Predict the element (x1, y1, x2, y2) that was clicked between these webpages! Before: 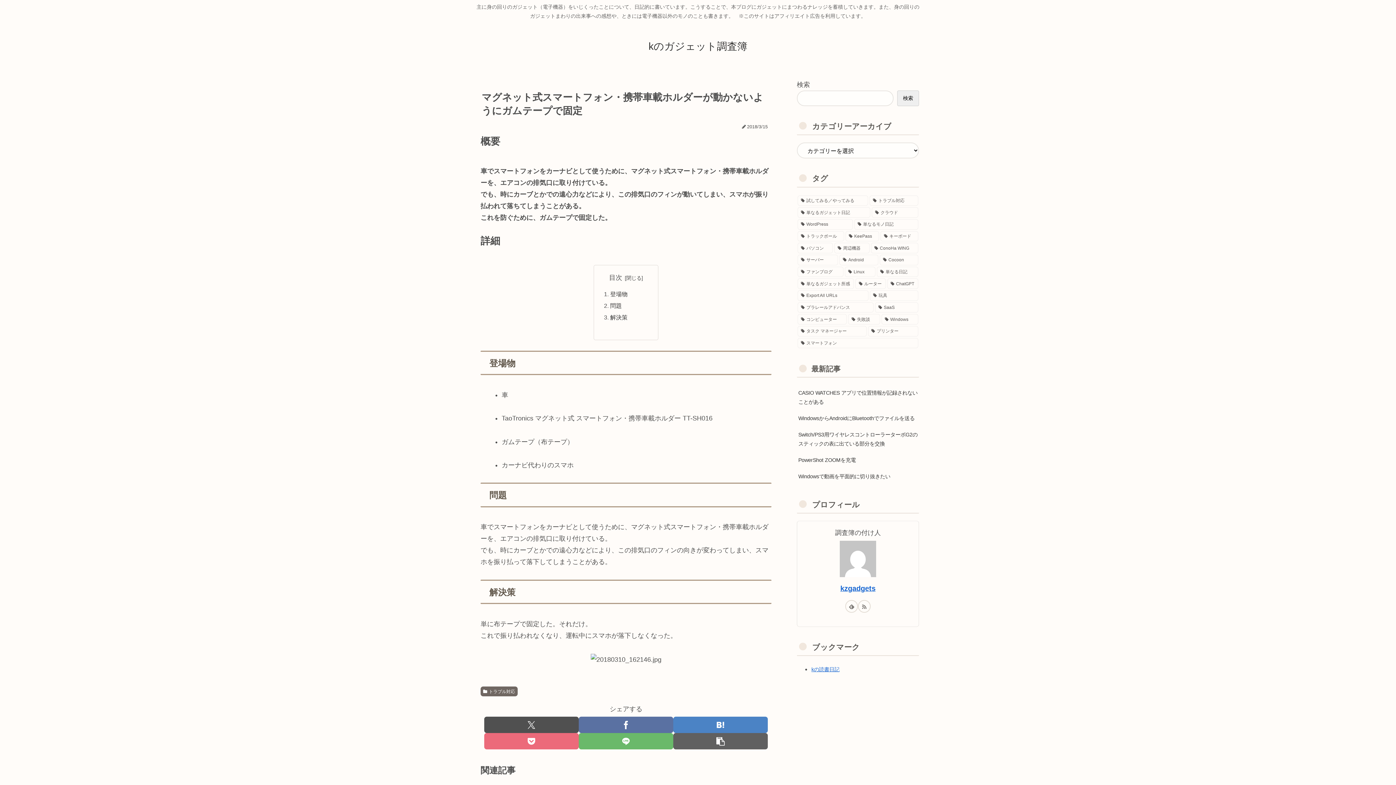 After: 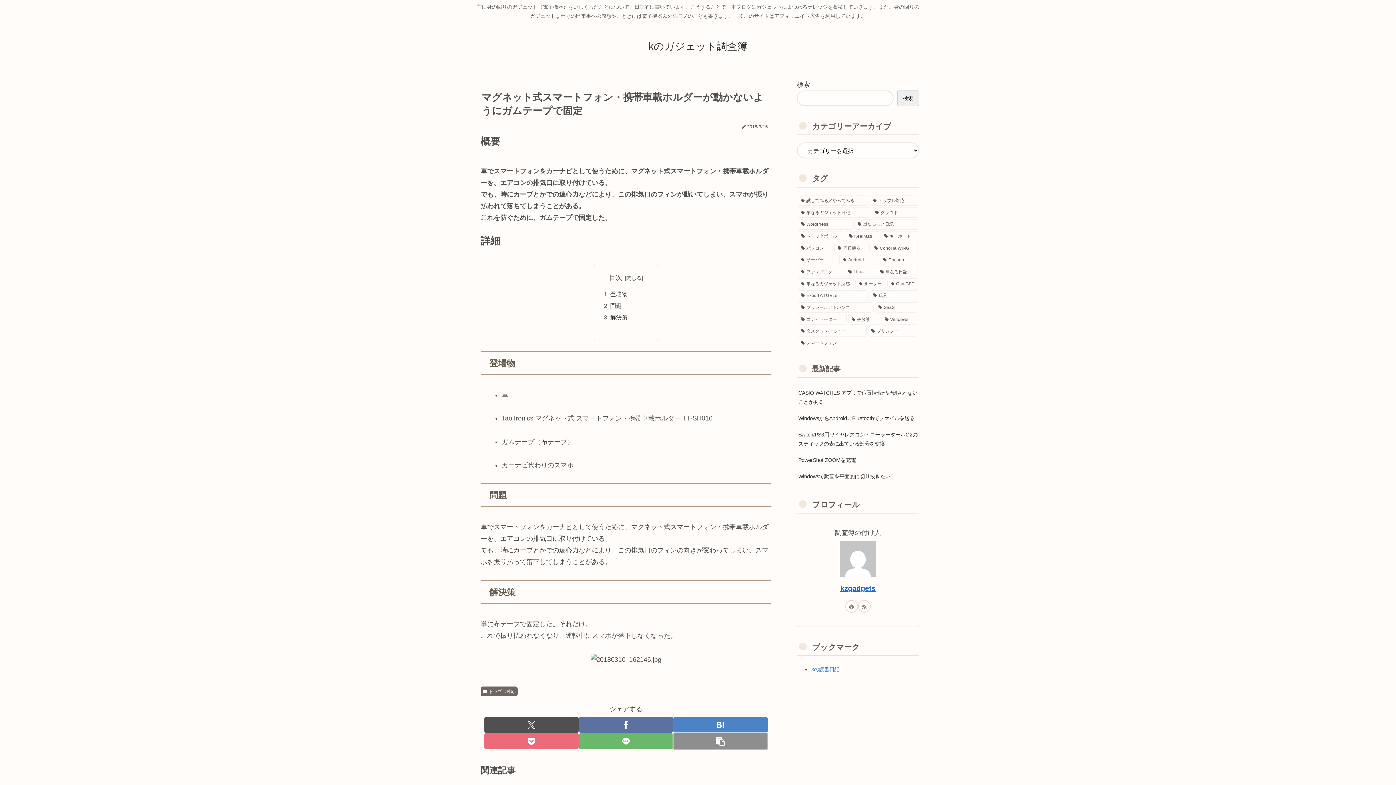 Action: bbox: (673, 733, 768, 749) label: タイトルとURLをコピーする